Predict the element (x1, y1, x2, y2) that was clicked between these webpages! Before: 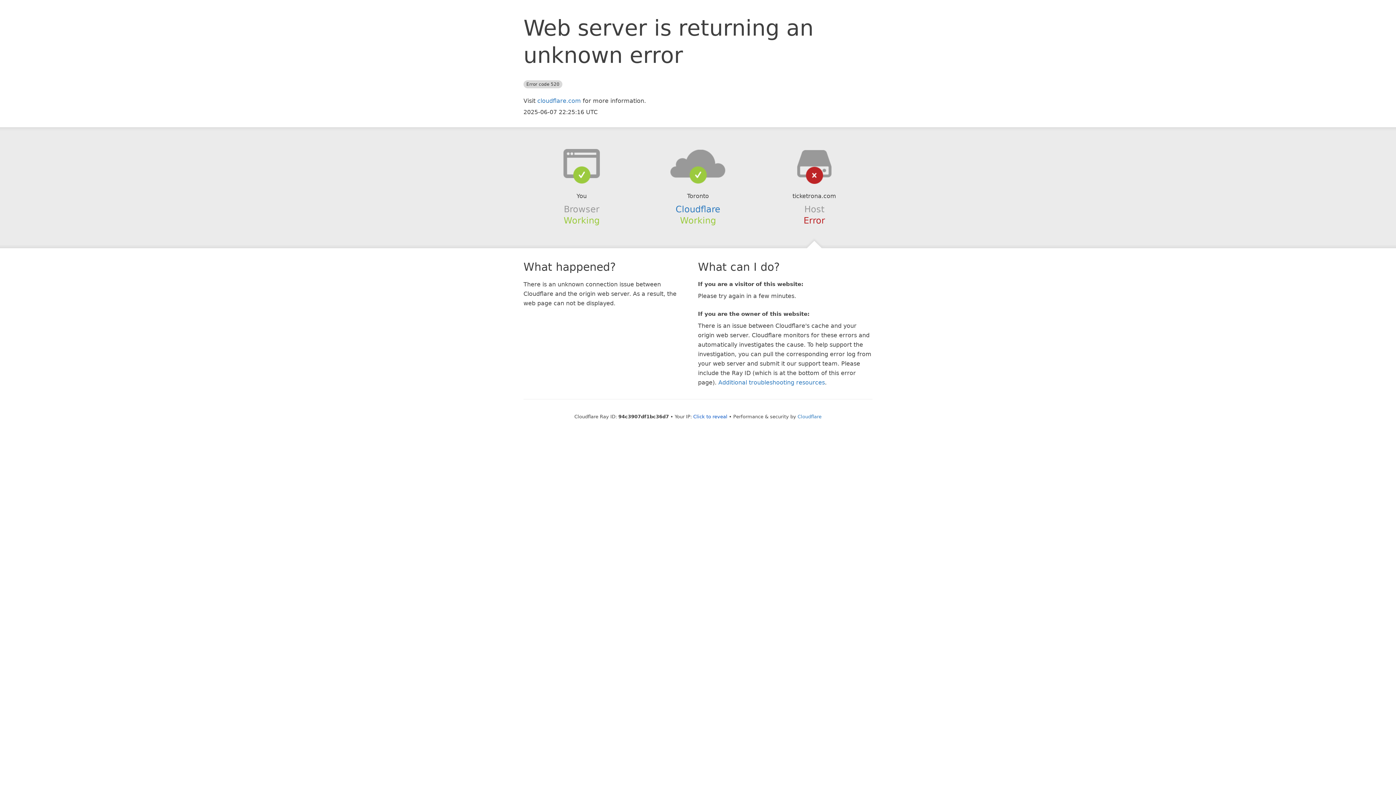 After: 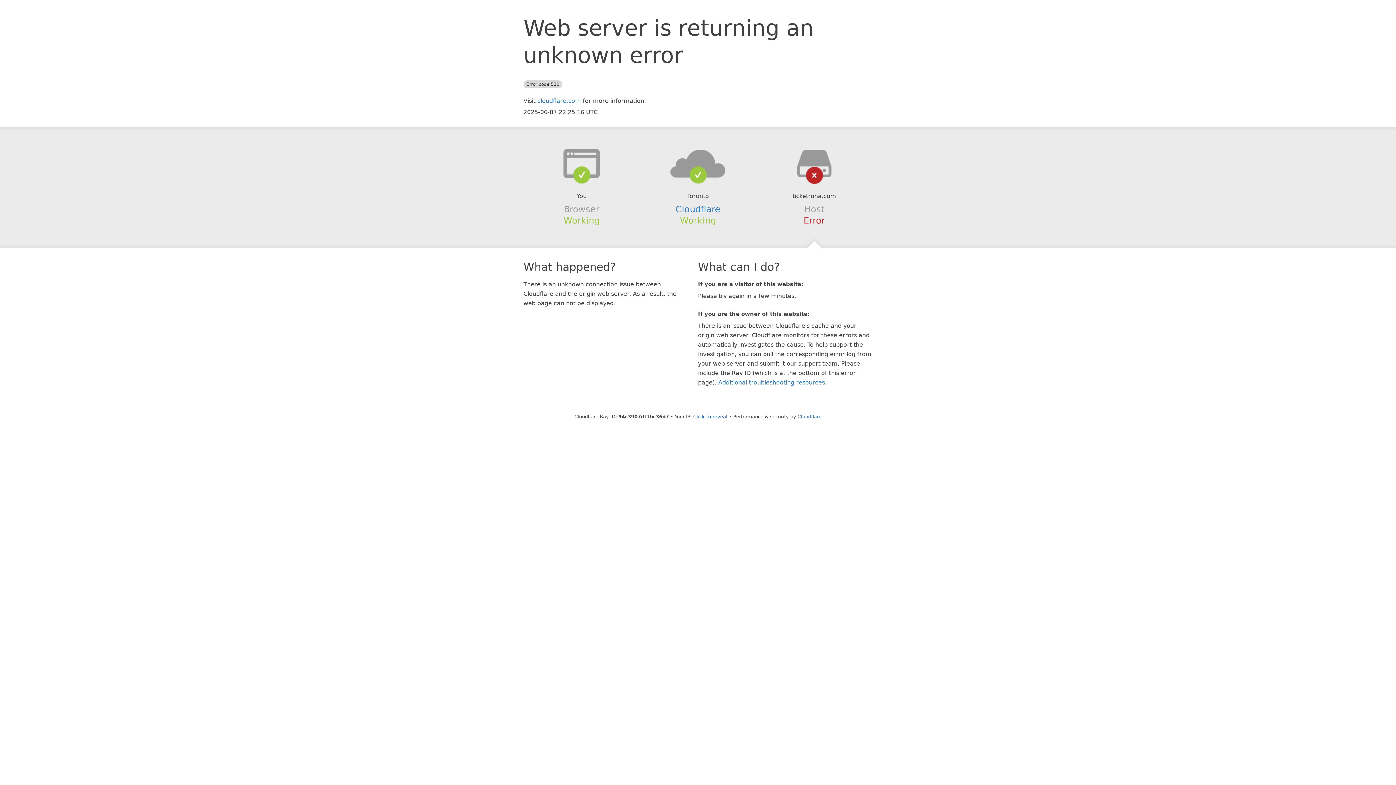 Action: bbox: (639, 148, 756, 178)